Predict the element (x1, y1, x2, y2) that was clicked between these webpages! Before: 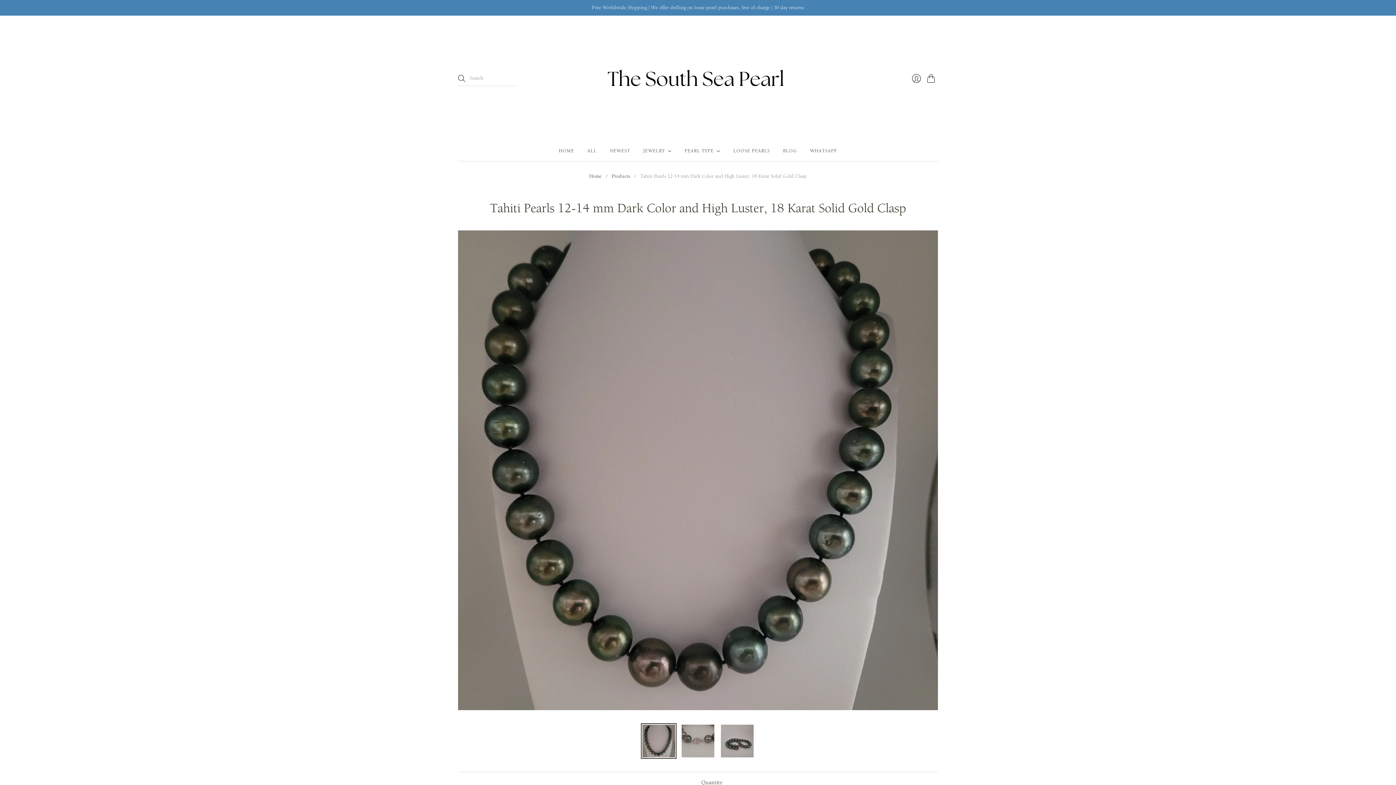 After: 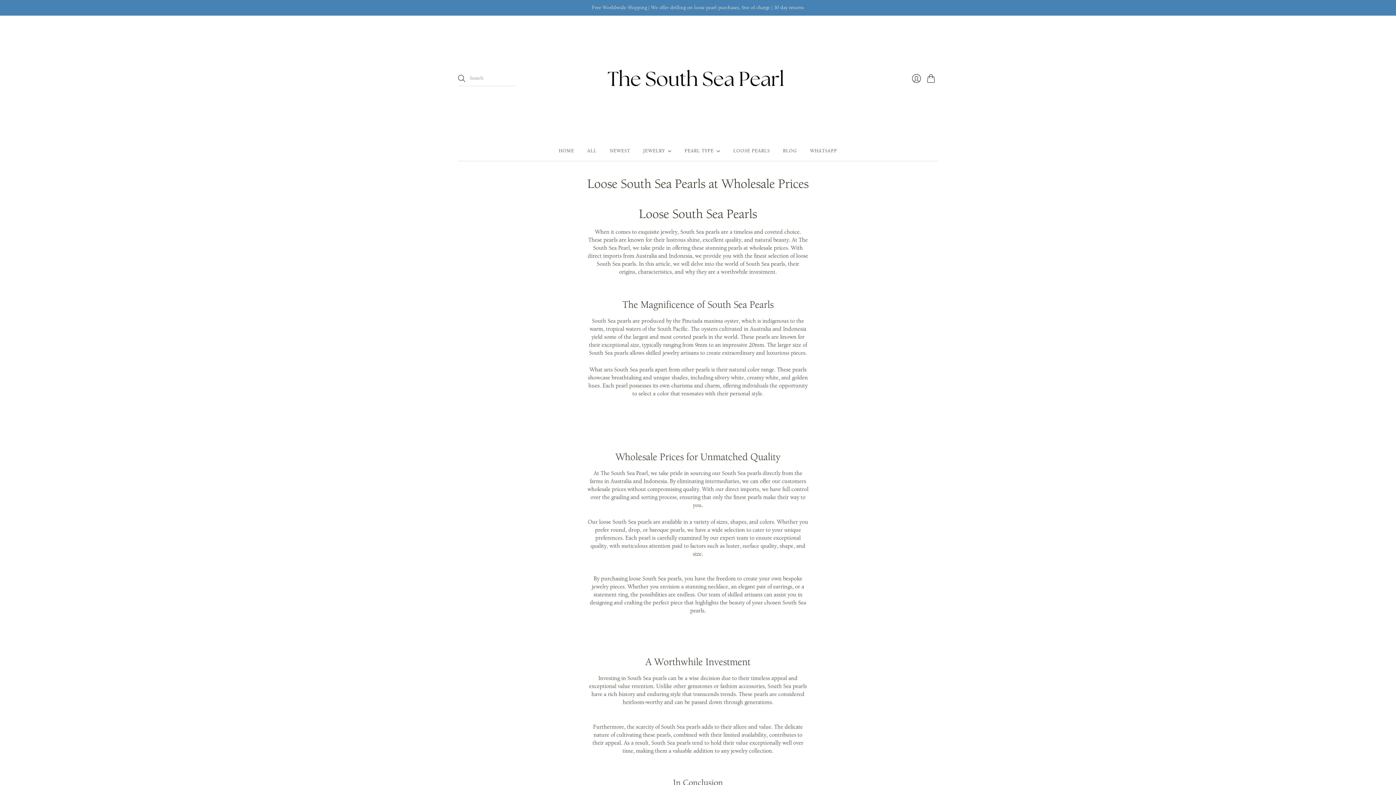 Action: label: LOOSE PEARLS bbox: (733, 144, 770, 157)